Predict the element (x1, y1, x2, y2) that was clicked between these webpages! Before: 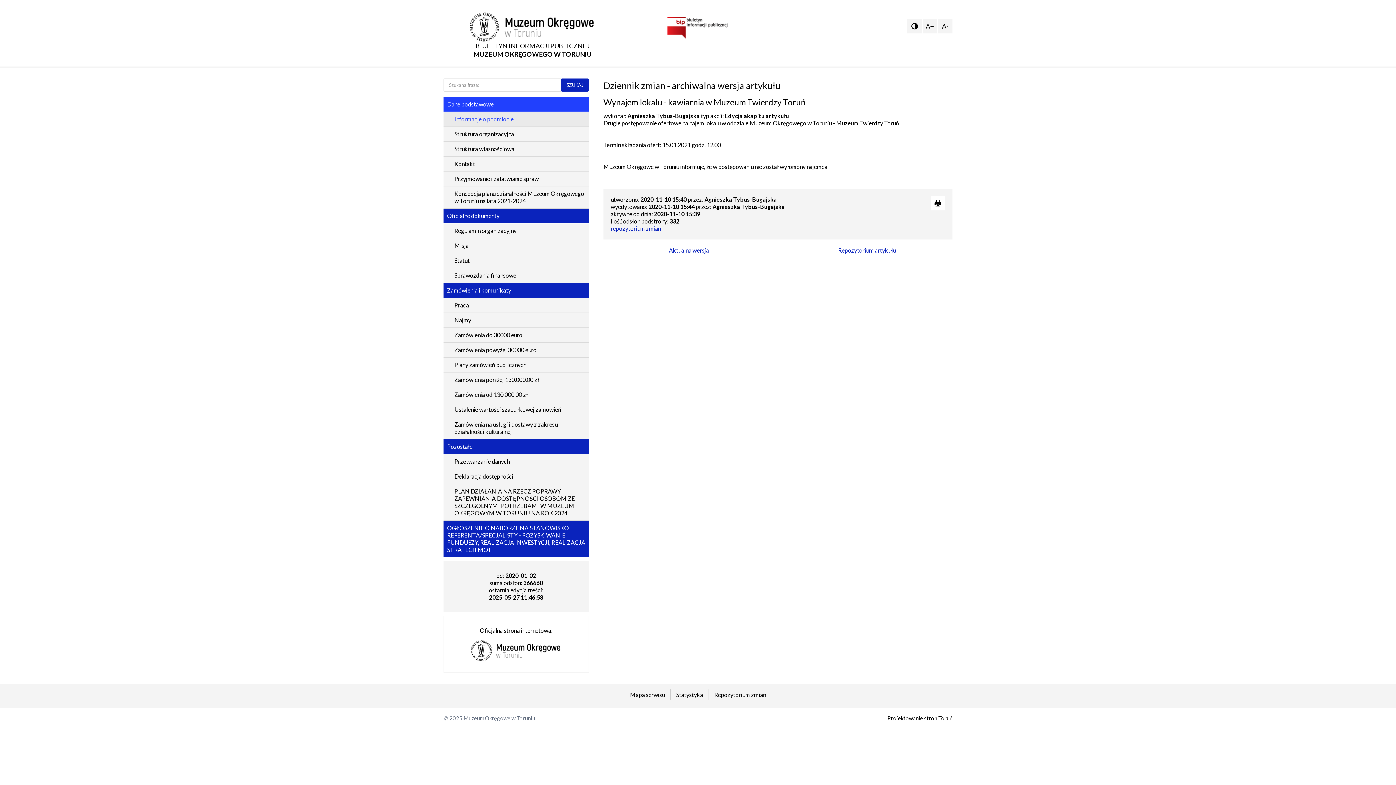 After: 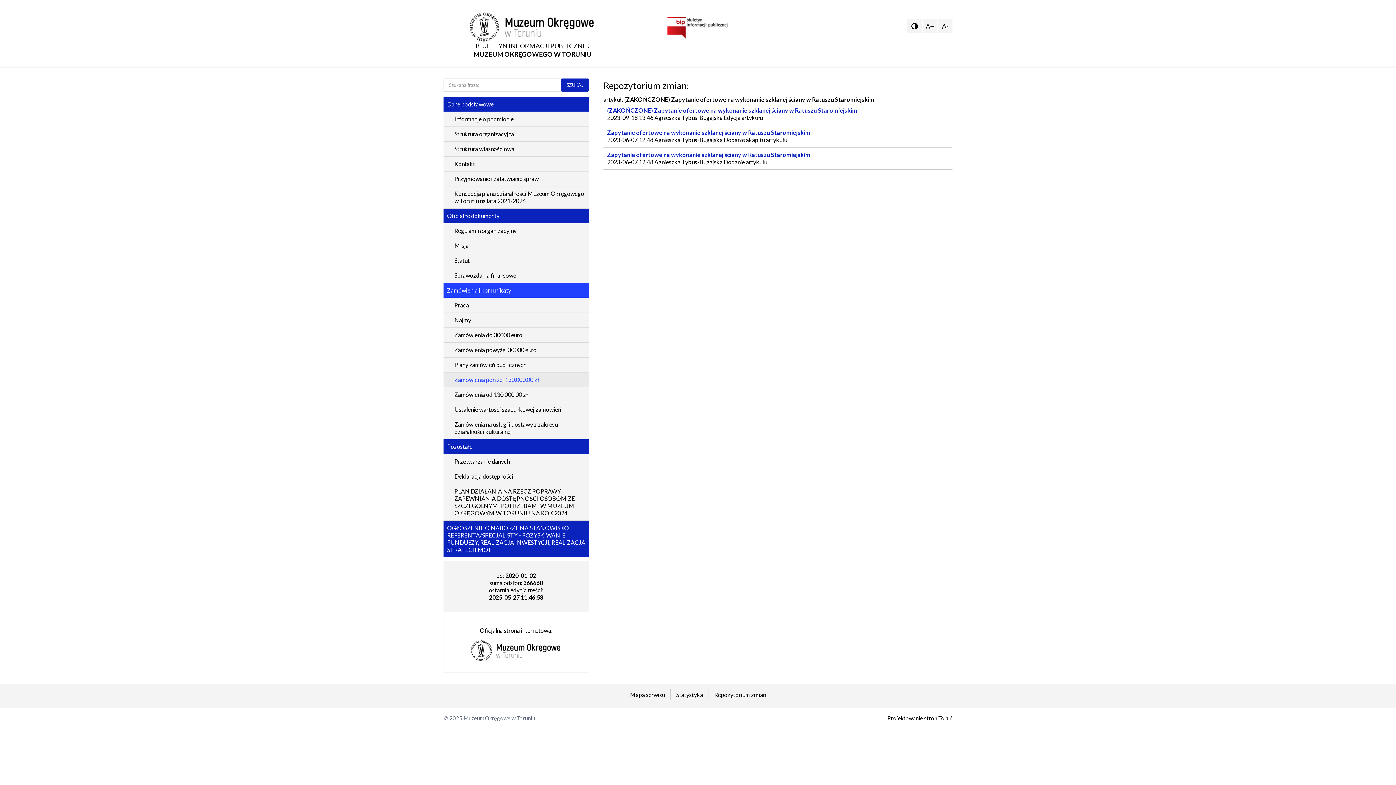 Action: label: repozytorium zmian bbox: (610, 225, 661, 232)